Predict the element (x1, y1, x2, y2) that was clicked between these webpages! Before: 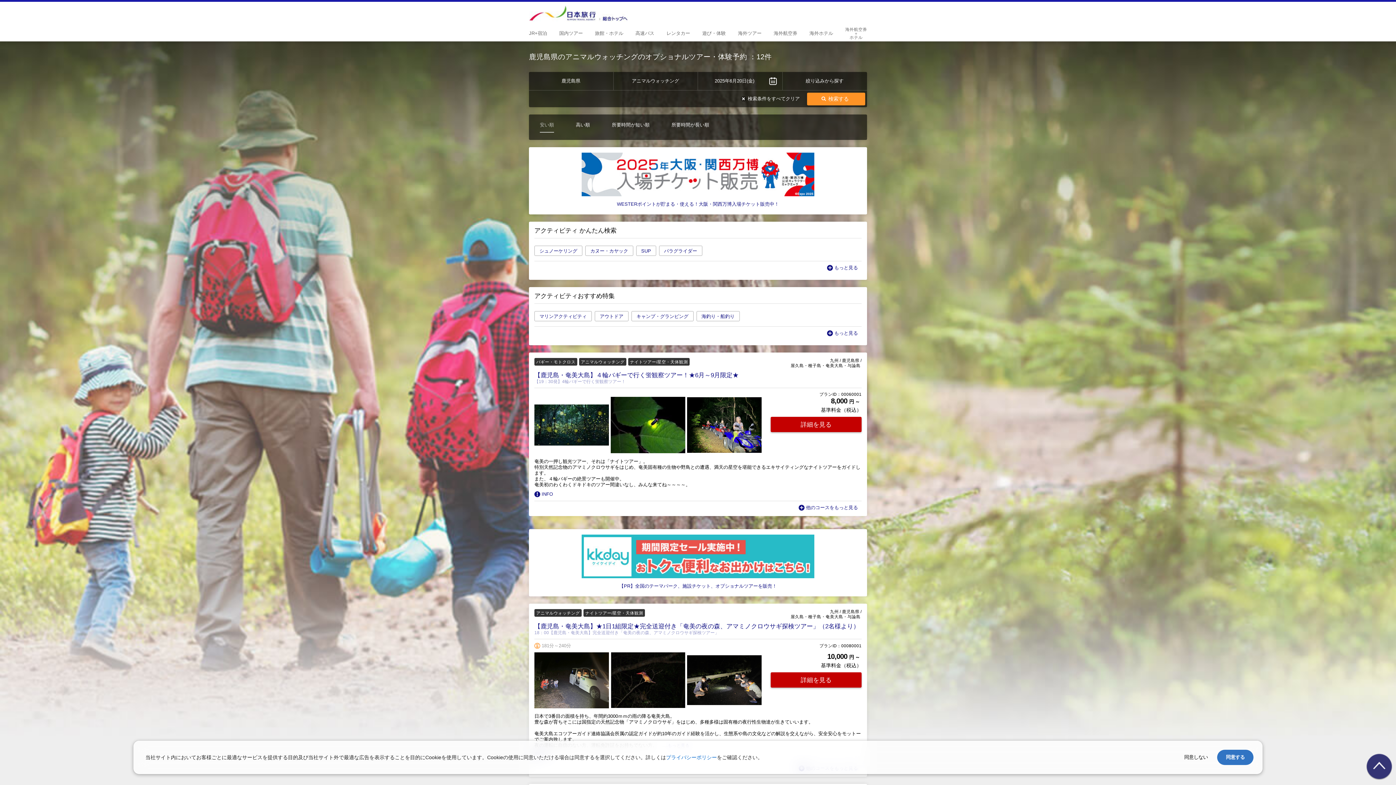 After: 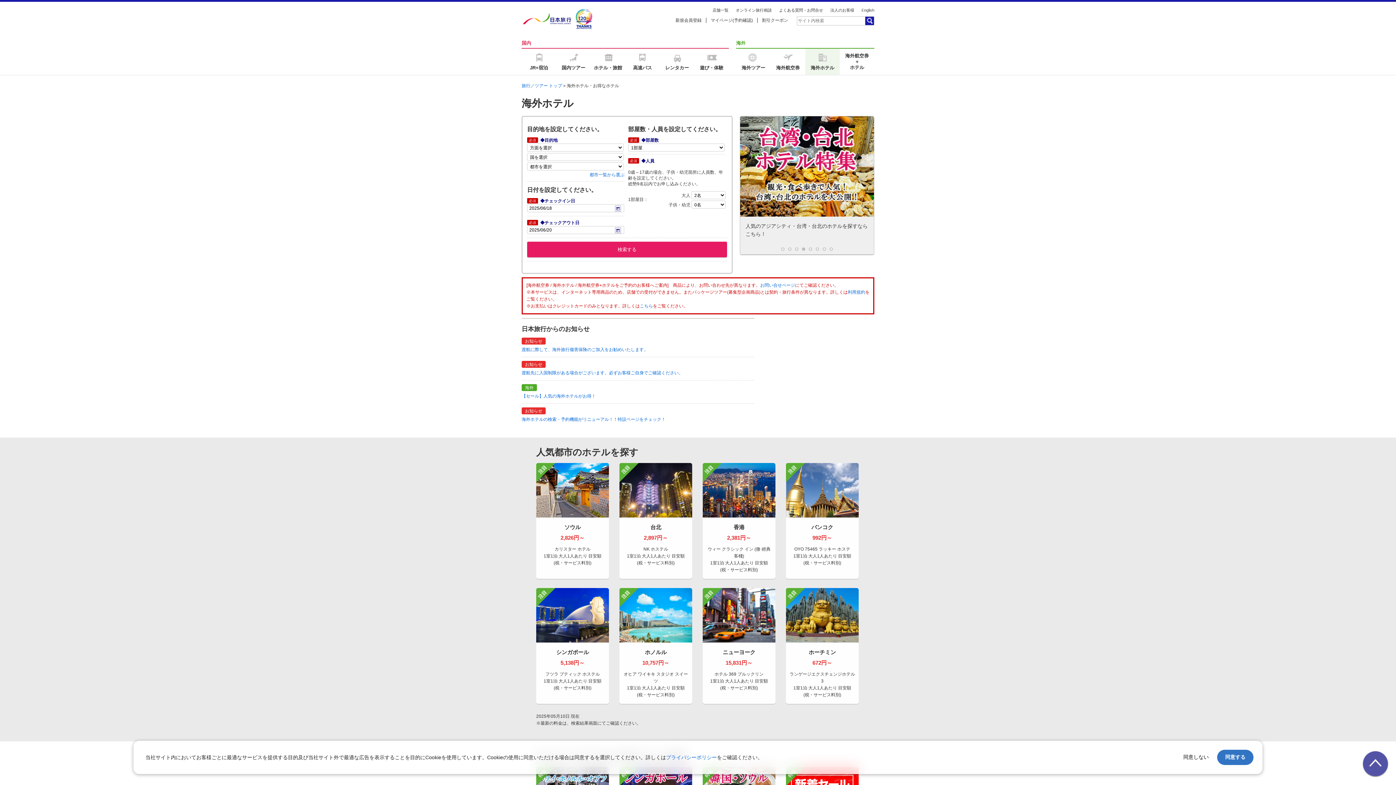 Action: bbox: (809, 26, 833, 41) label: 海外ホテル